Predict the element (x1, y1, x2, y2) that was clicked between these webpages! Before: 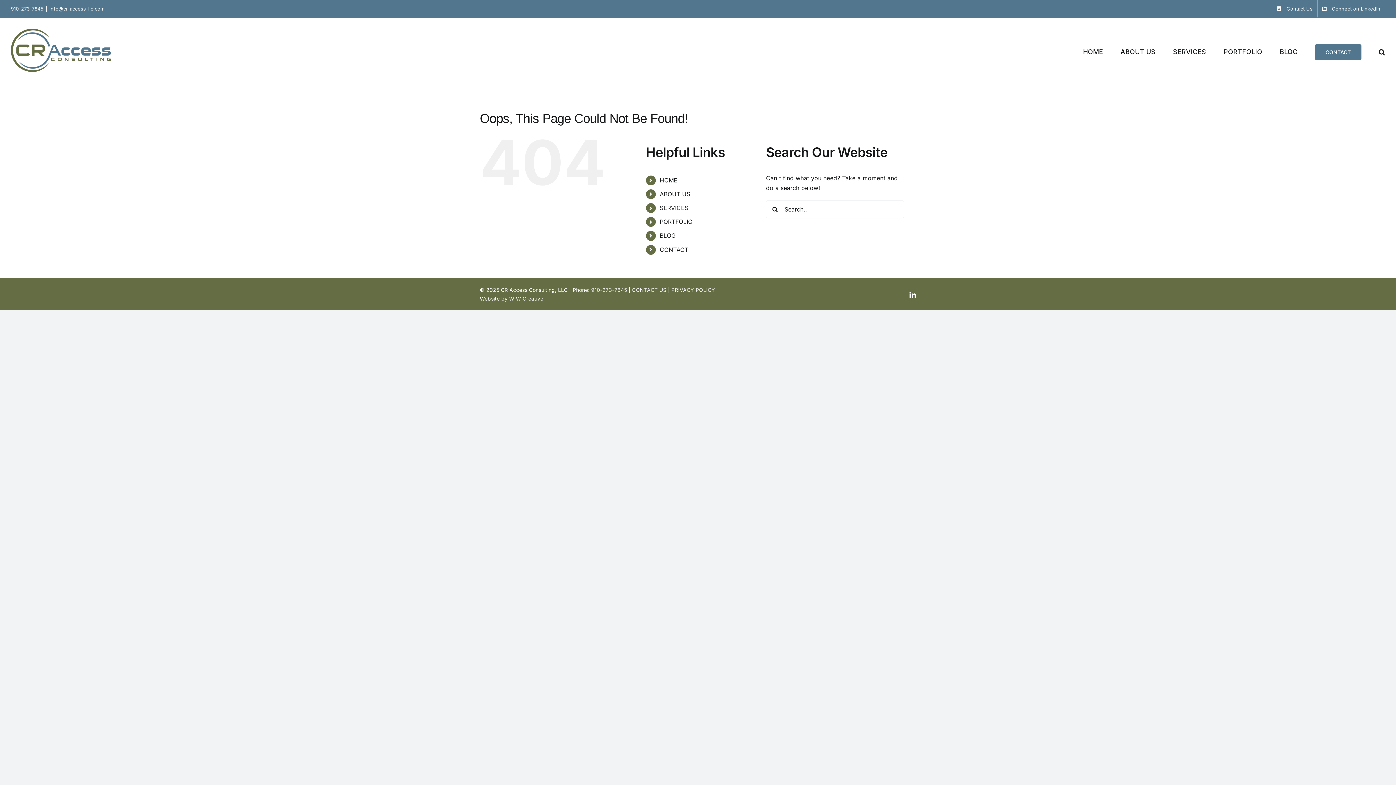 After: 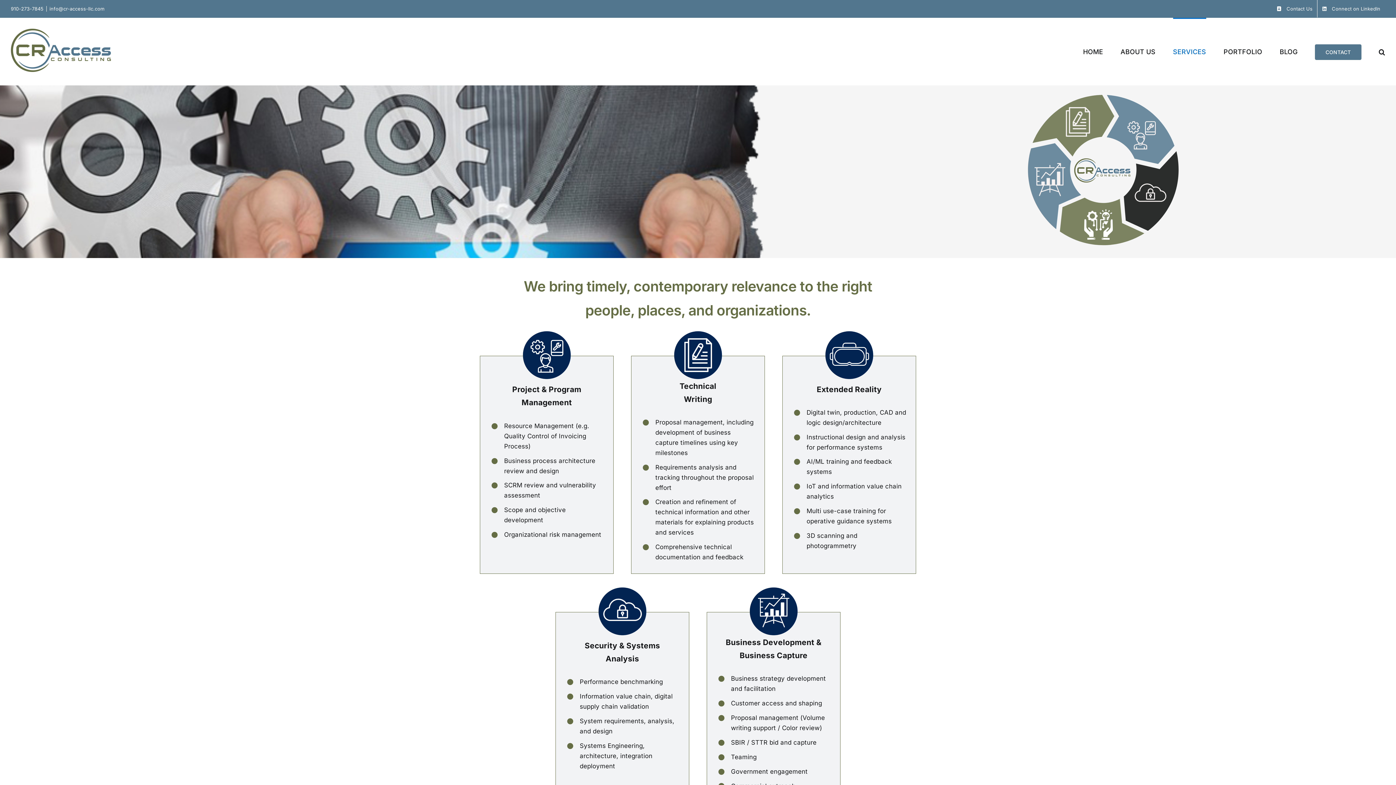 Action: bbox: (1173, 17, 1206, 85) label: SERVICES